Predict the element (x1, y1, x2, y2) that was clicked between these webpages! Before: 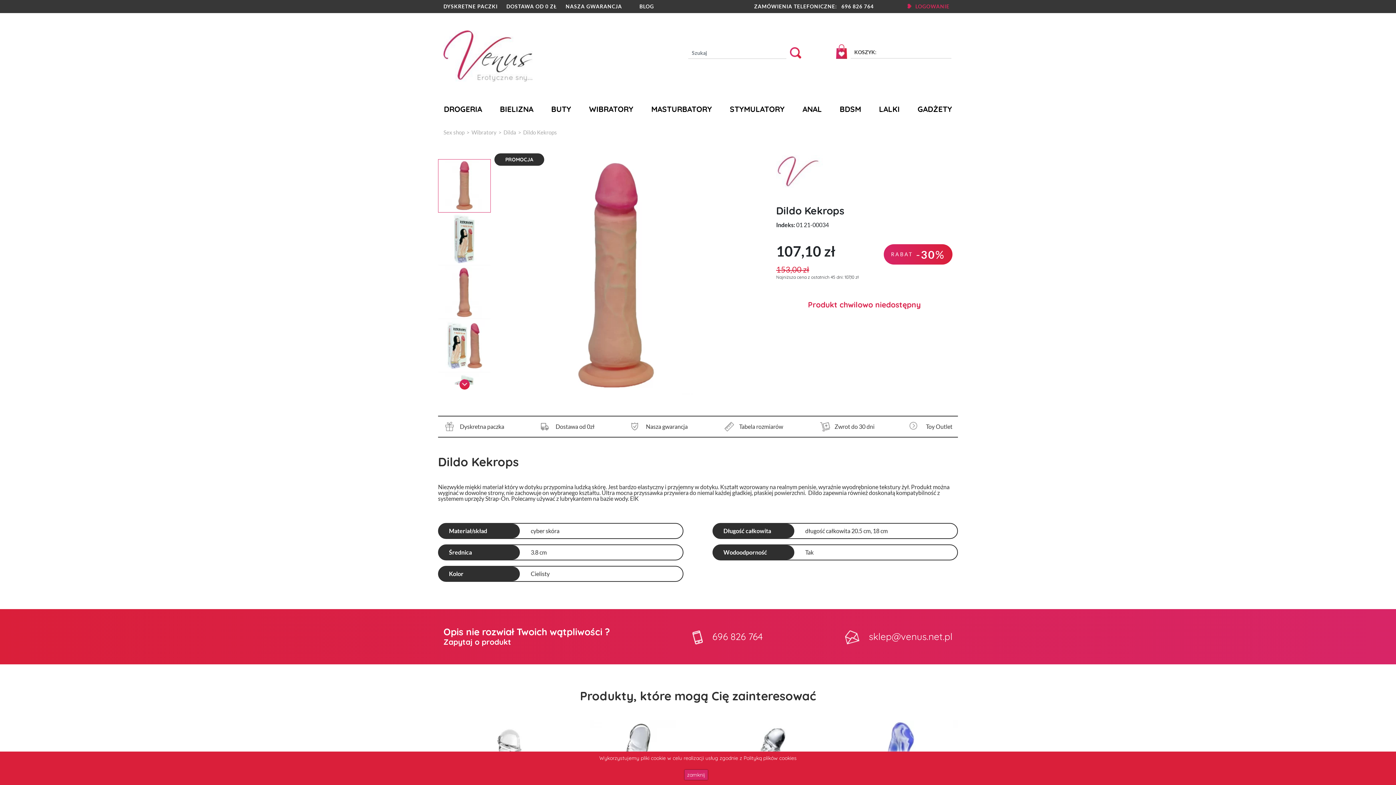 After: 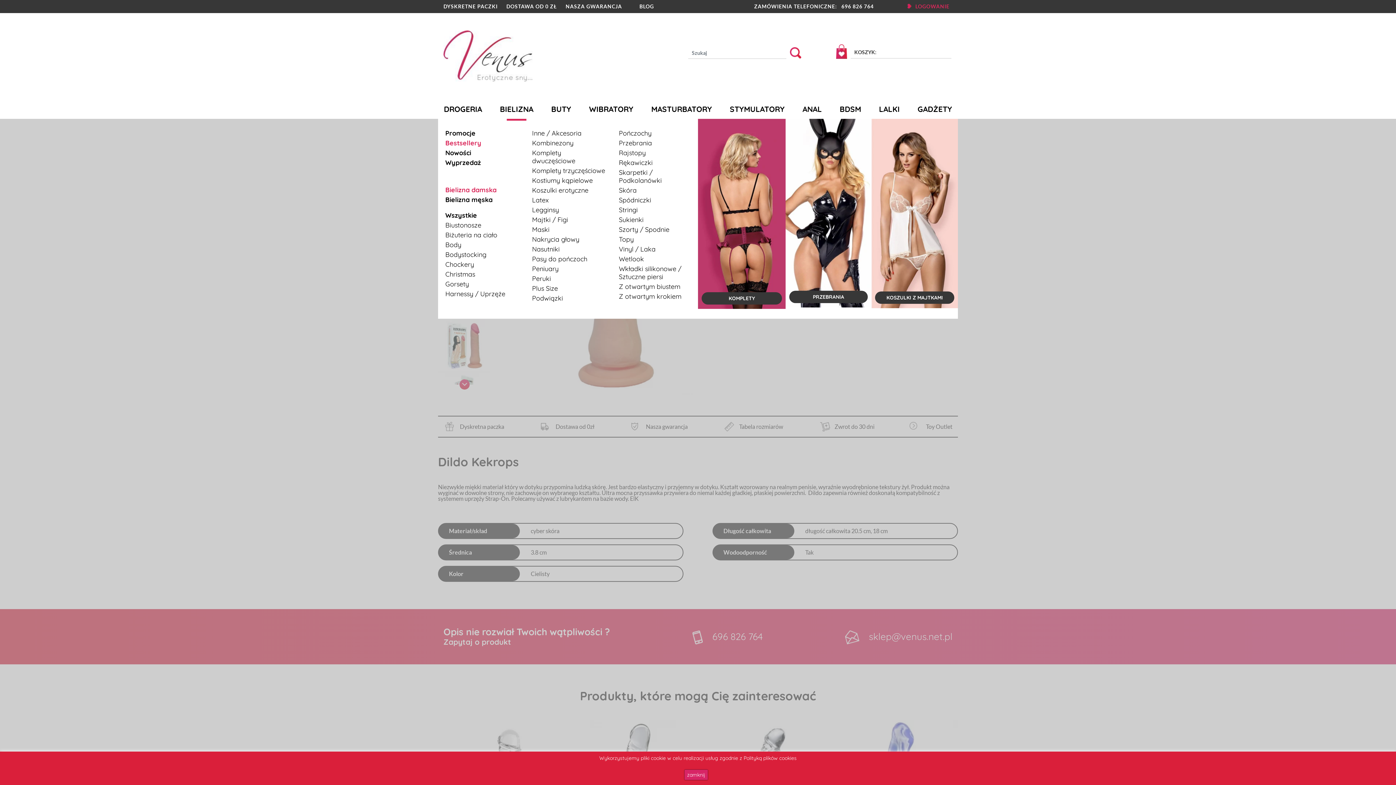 Action: label: BIELIZNA bbox: (497, 102, 536, 118)